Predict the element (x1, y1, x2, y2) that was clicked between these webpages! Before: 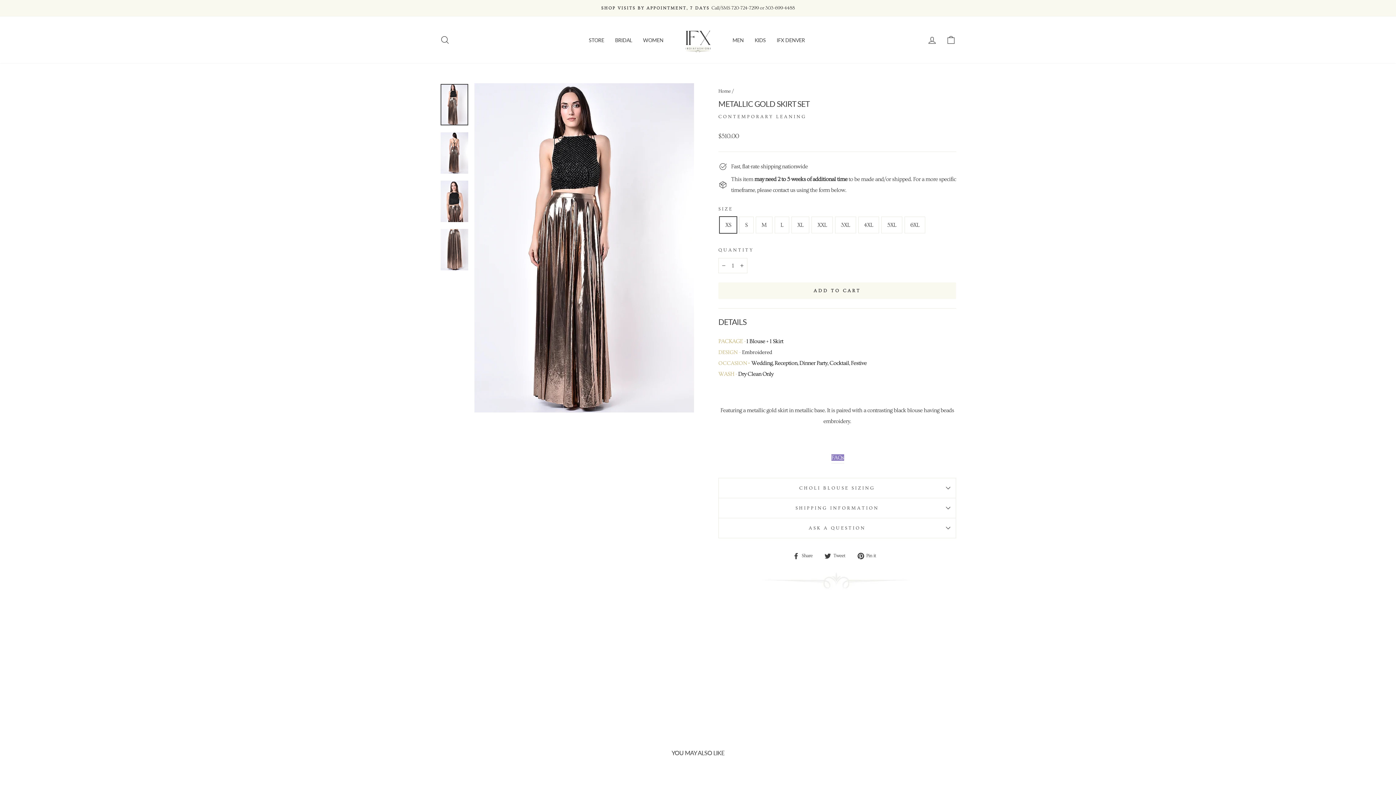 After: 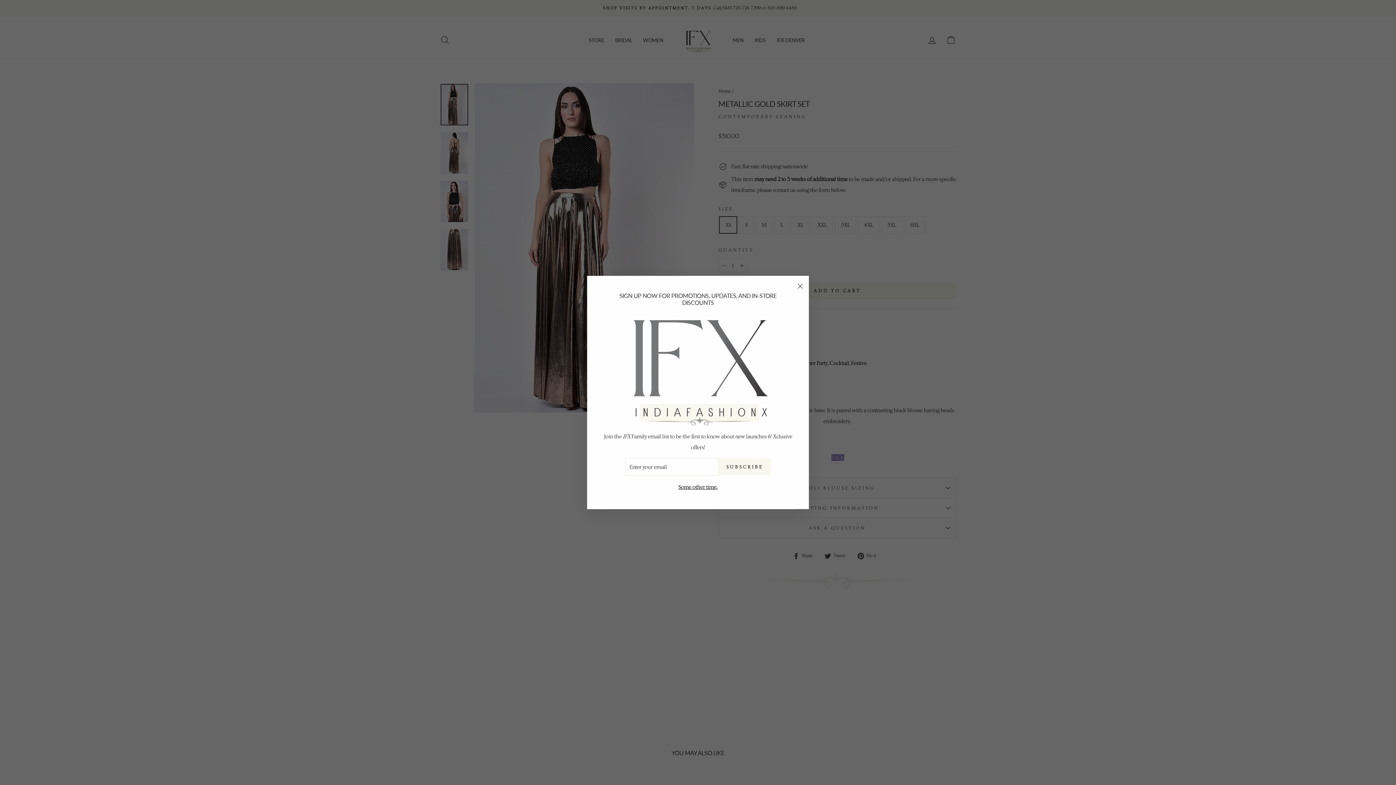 Action: bbox: (440, 84, 468, 125)